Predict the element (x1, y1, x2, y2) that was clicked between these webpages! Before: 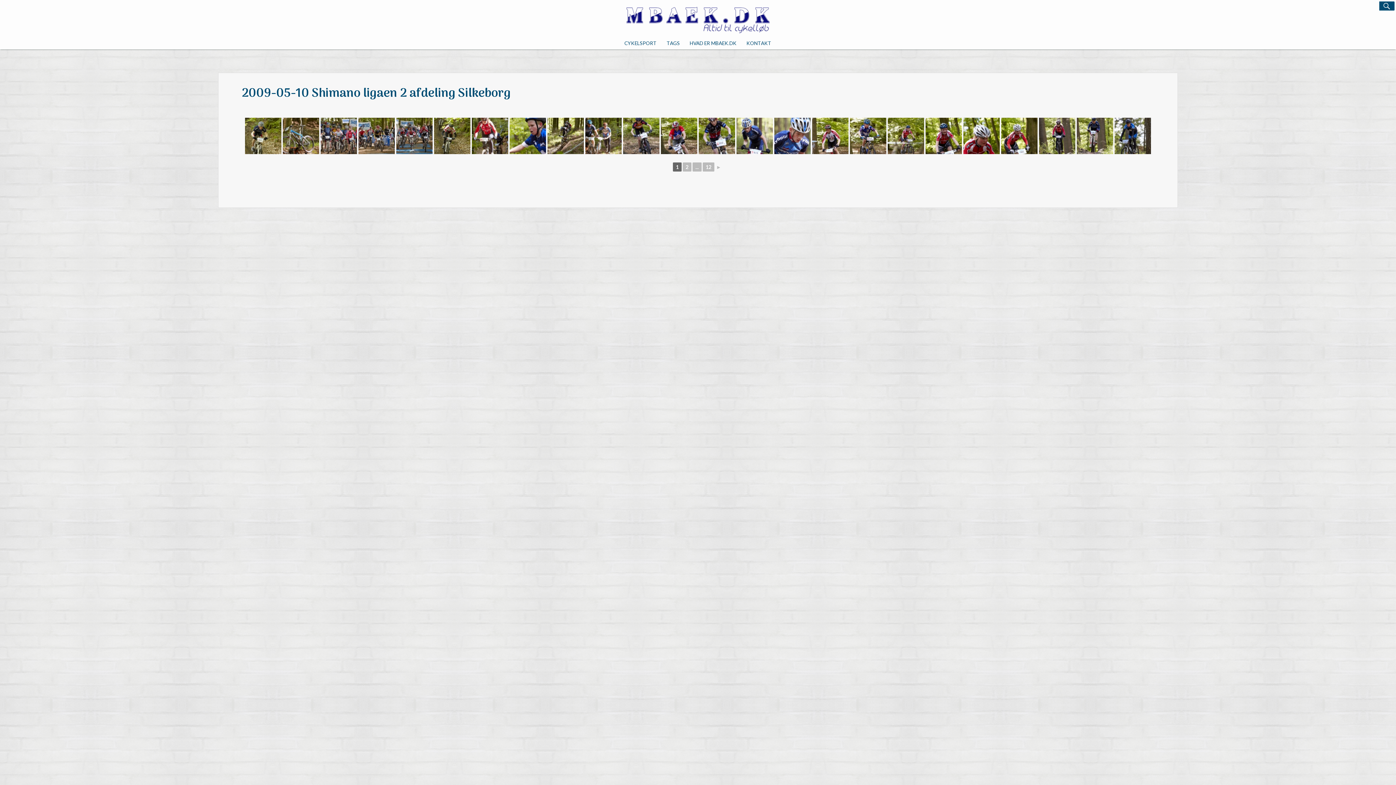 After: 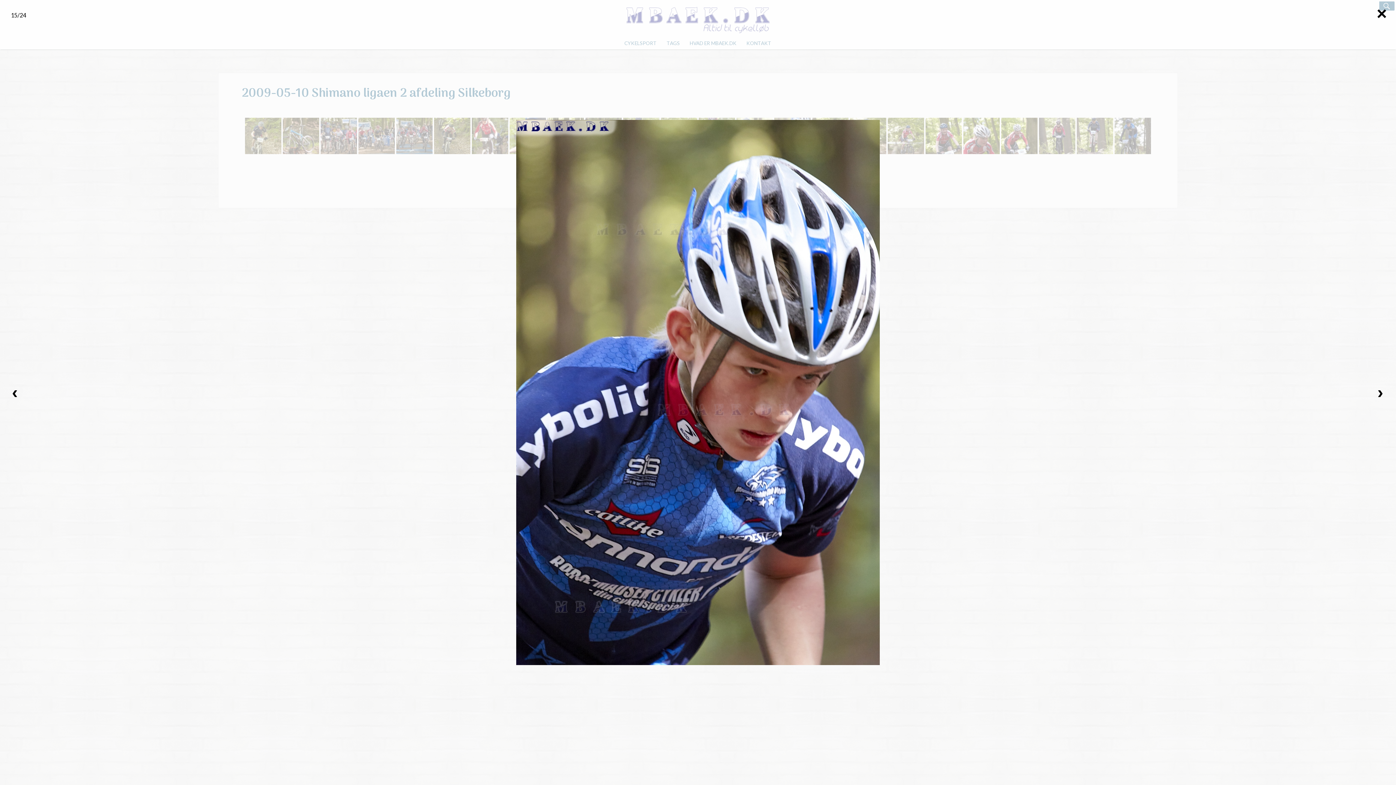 Action: bbox: (774, 117, 810, 154)